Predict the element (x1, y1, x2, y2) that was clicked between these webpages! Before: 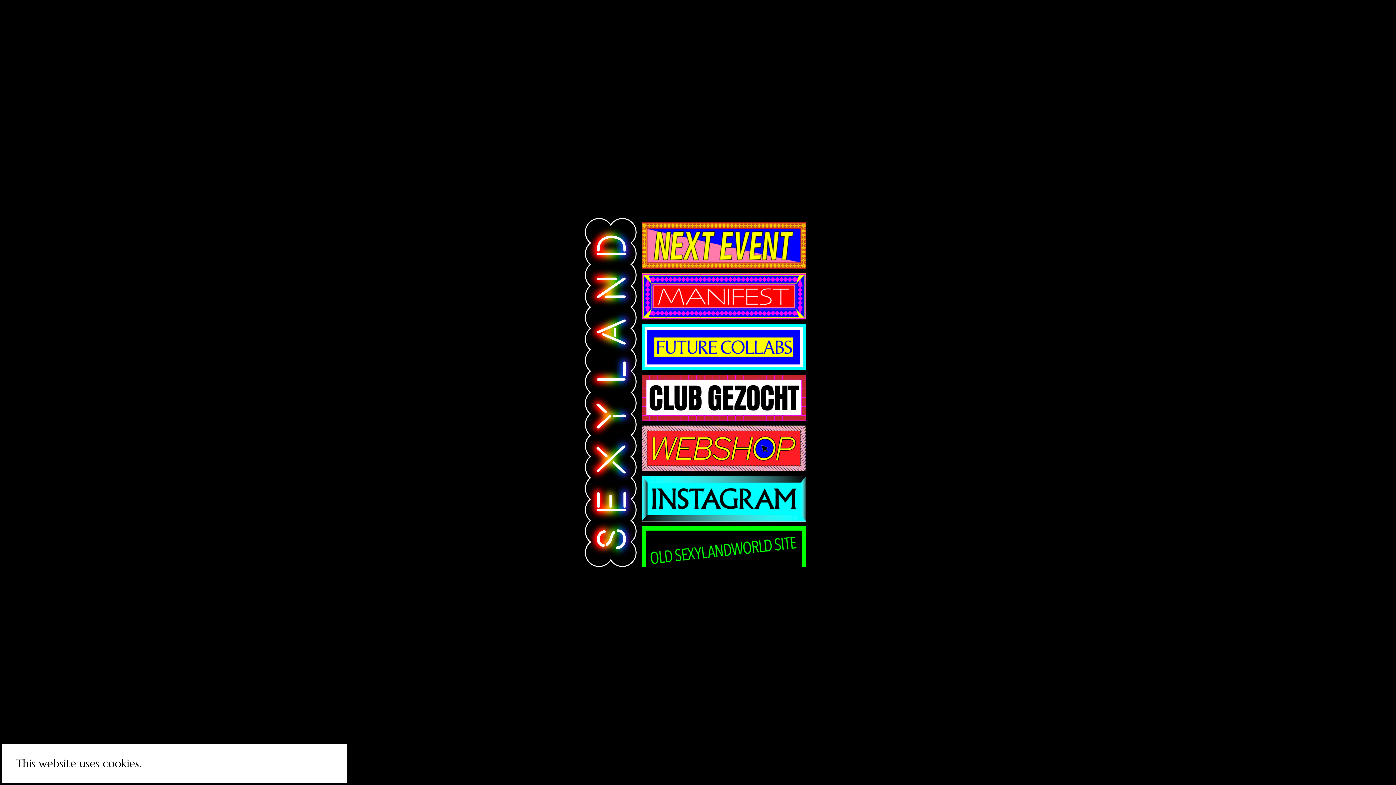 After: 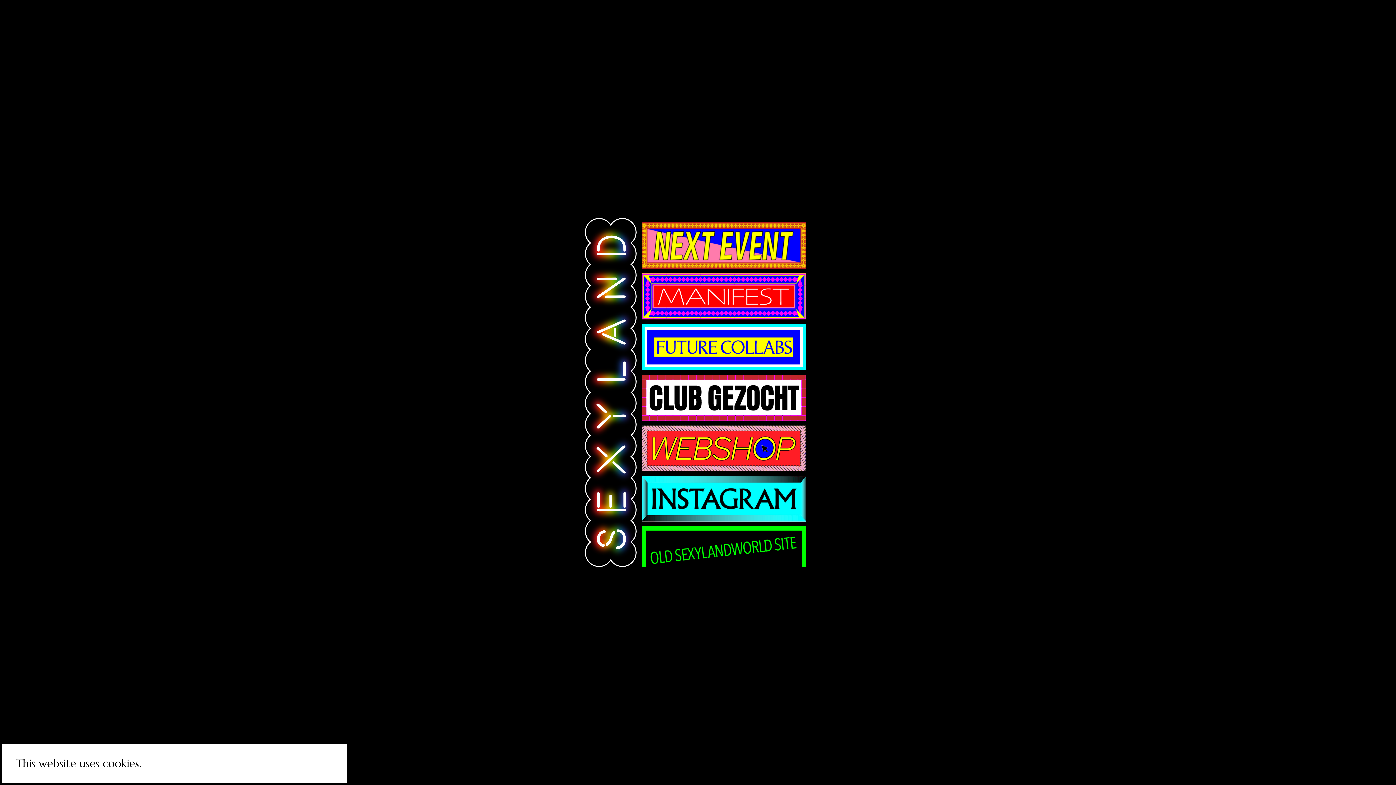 Action: bbox: (584, 218, 636, 567)